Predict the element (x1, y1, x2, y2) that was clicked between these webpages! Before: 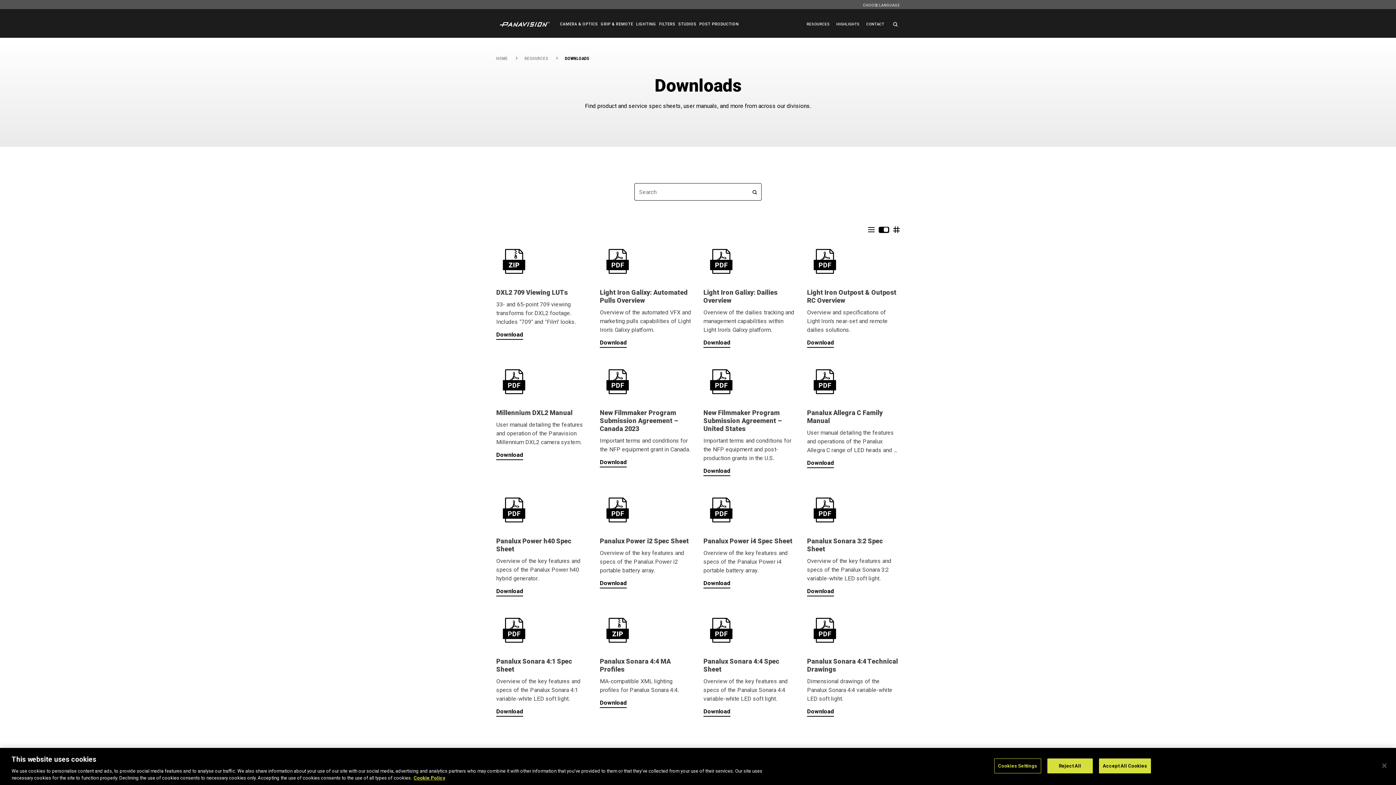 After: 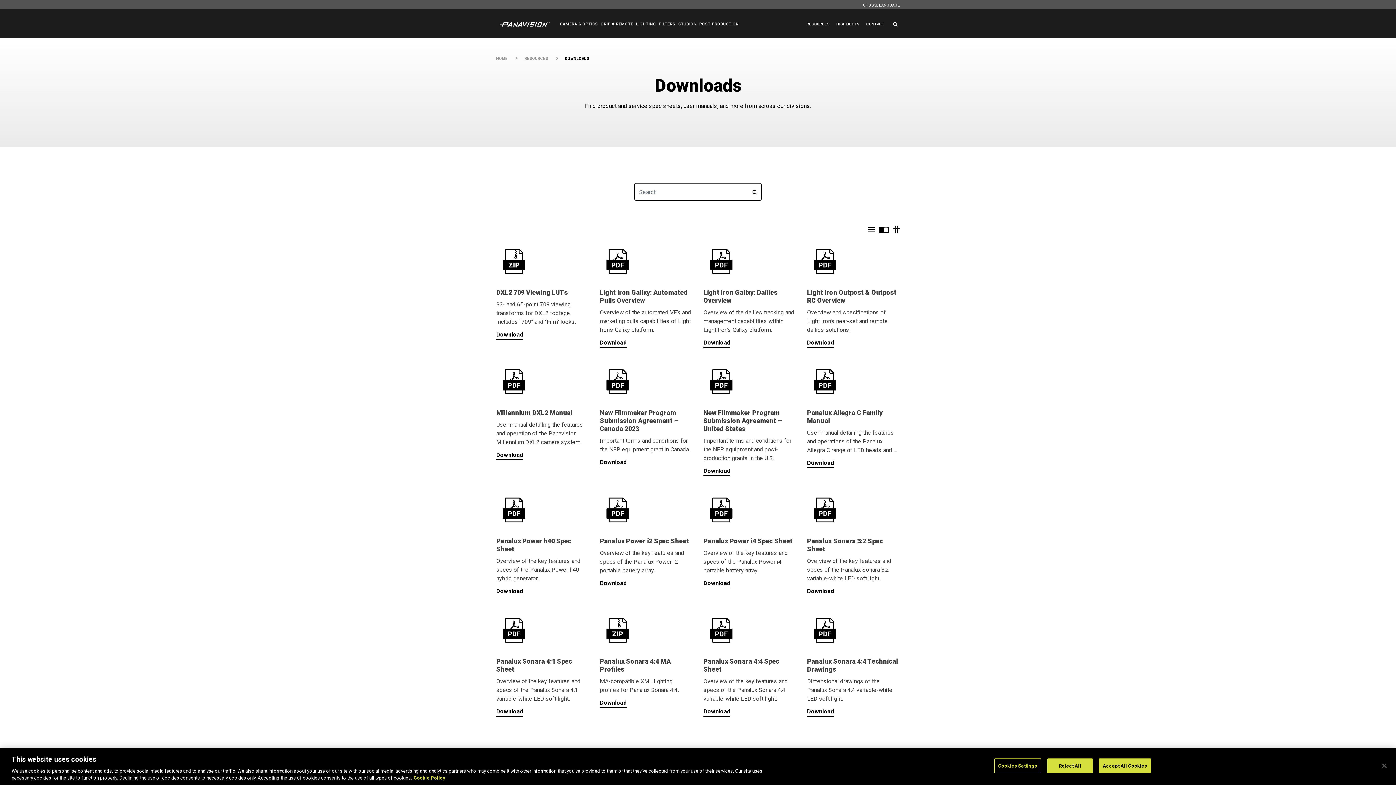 Action: bbox: (703, 243, 796, 281)